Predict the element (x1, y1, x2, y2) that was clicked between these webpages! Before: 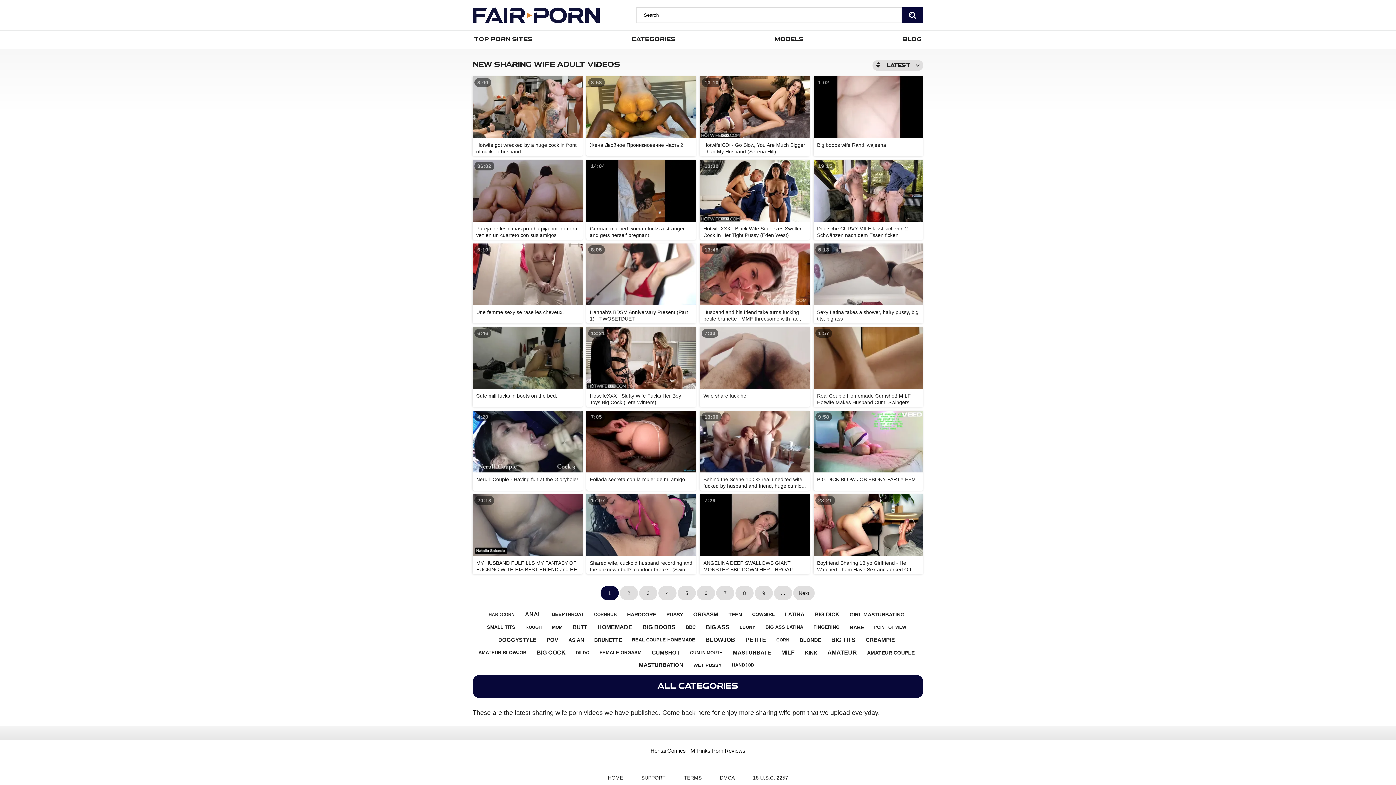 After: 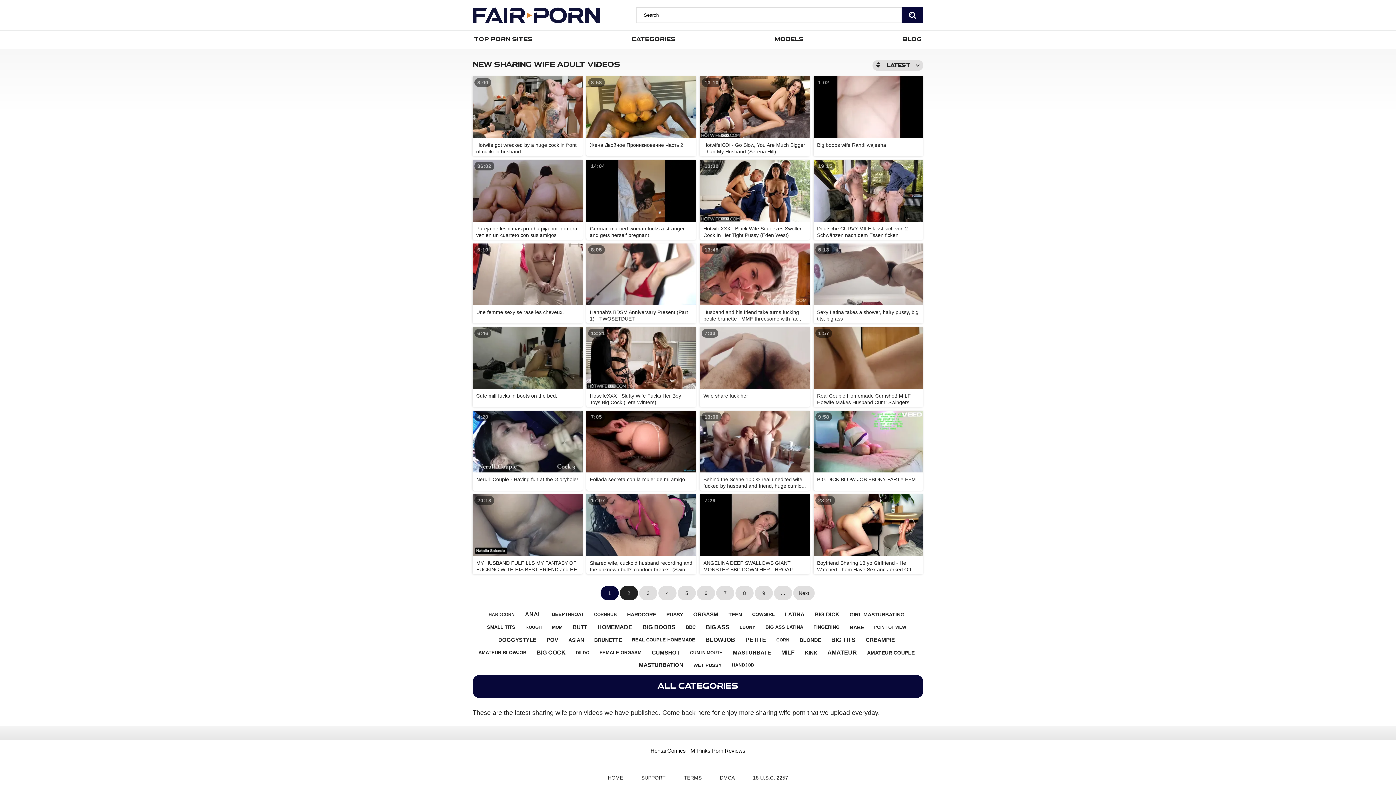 Action: label: 2 bbox: (620, 586, 638, 600)